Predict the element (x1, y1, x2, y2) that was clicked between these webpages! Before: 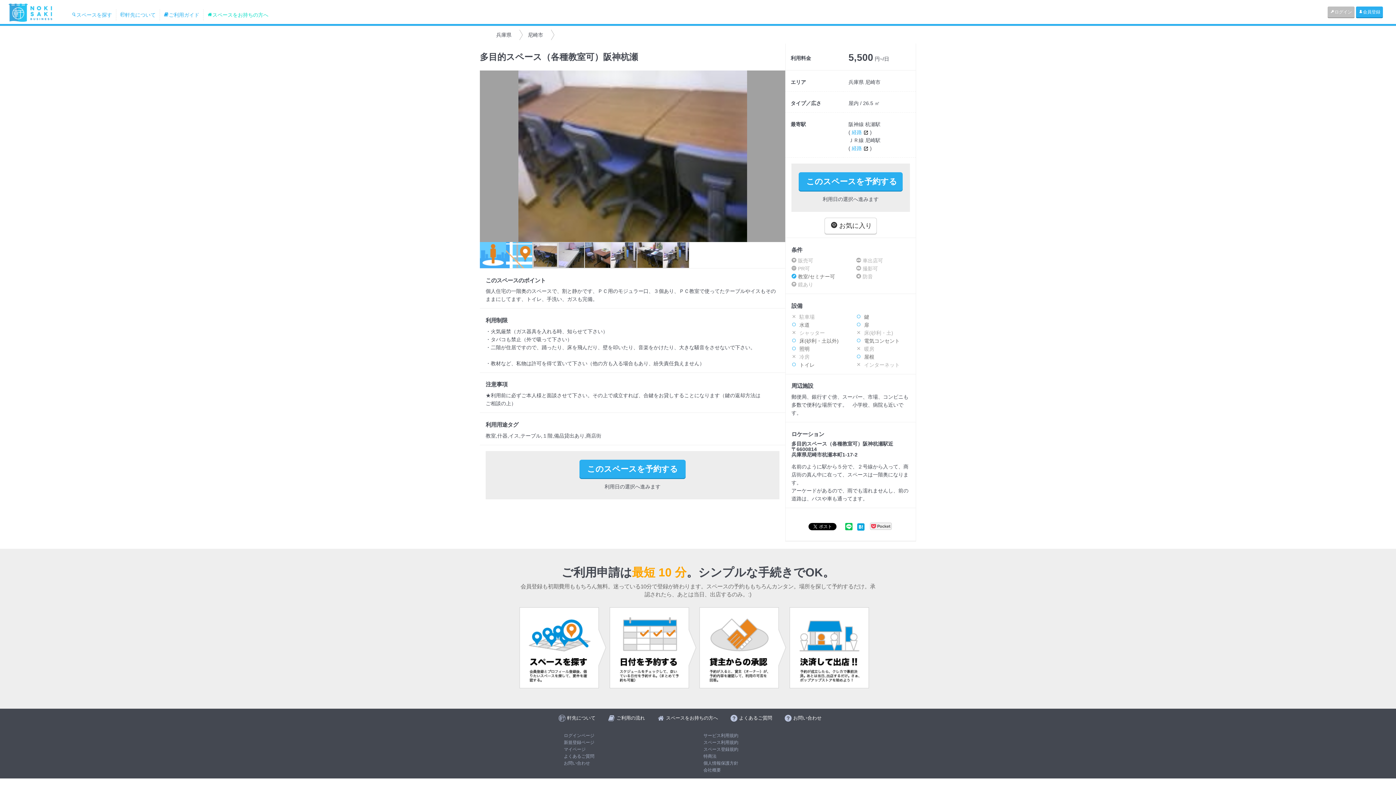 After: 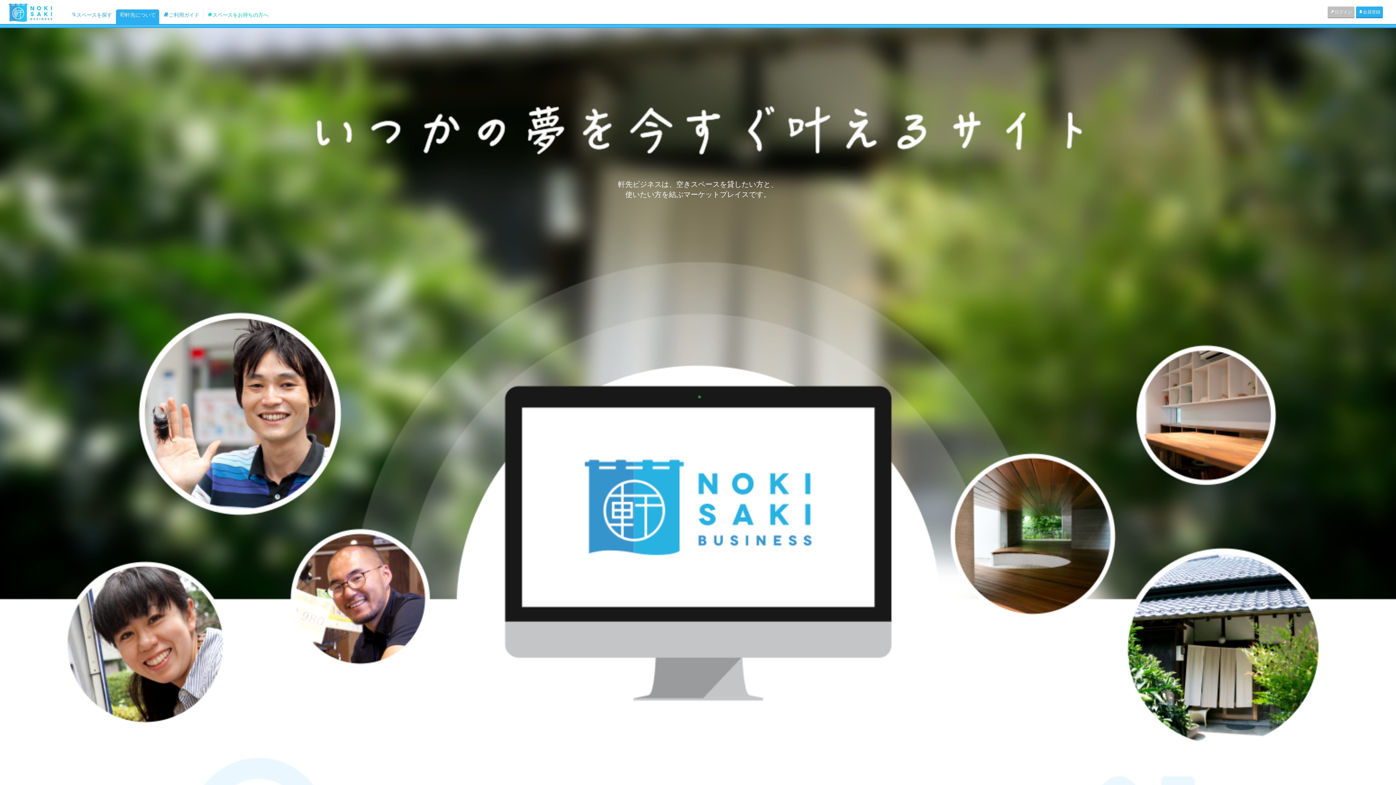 Action: label: 軒先について bbox: (116, 9, 159, 20)